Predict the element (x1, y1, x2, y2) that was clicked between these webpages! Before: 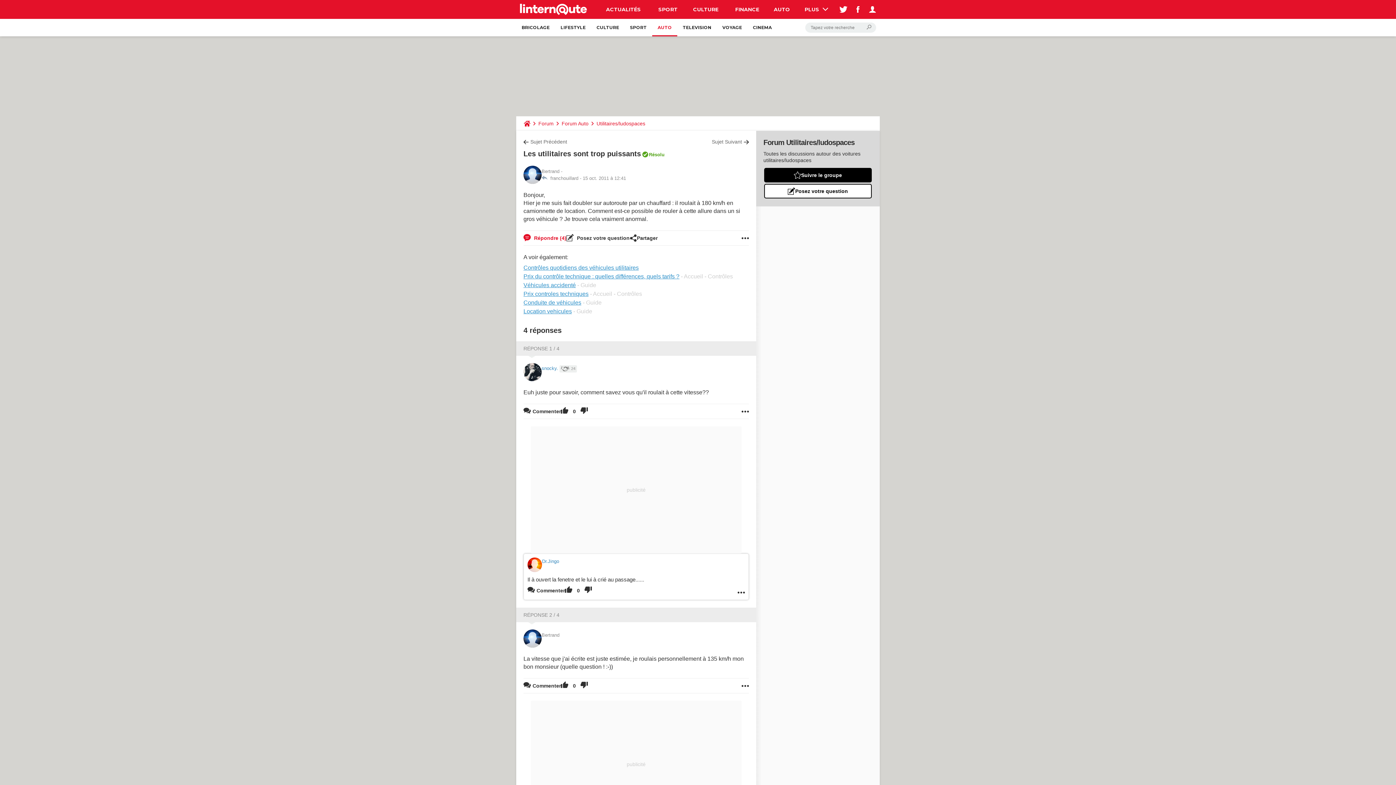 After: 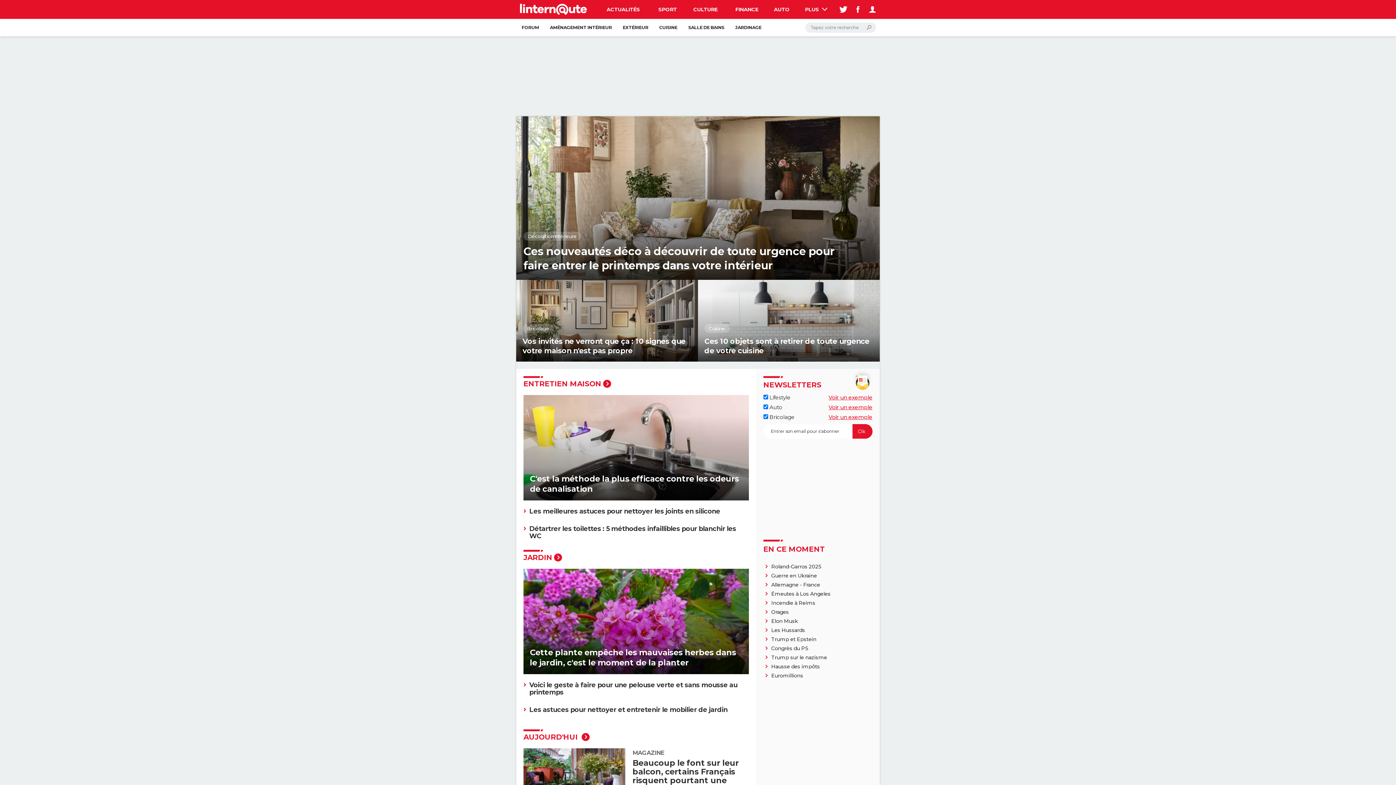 Action: bbox: (521, 116, 533, 130)